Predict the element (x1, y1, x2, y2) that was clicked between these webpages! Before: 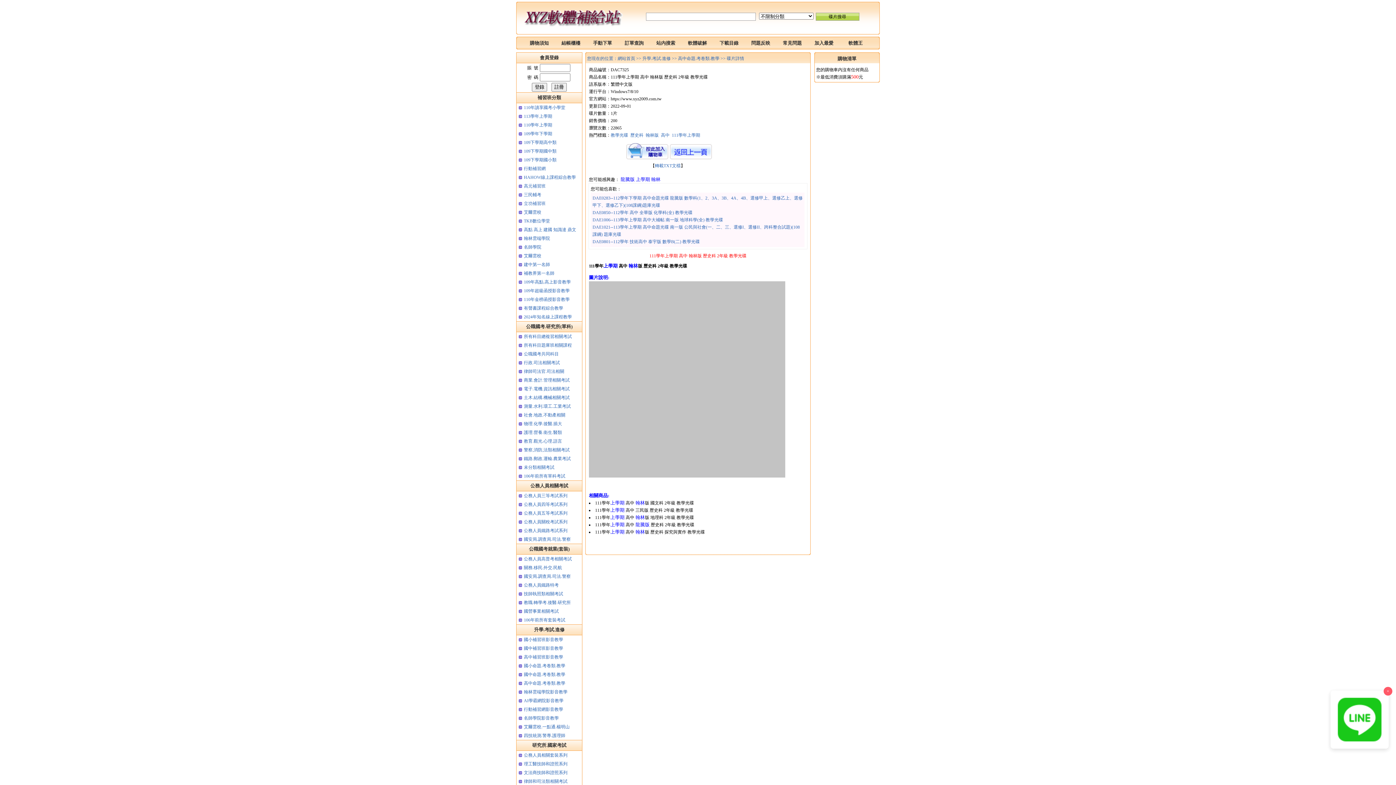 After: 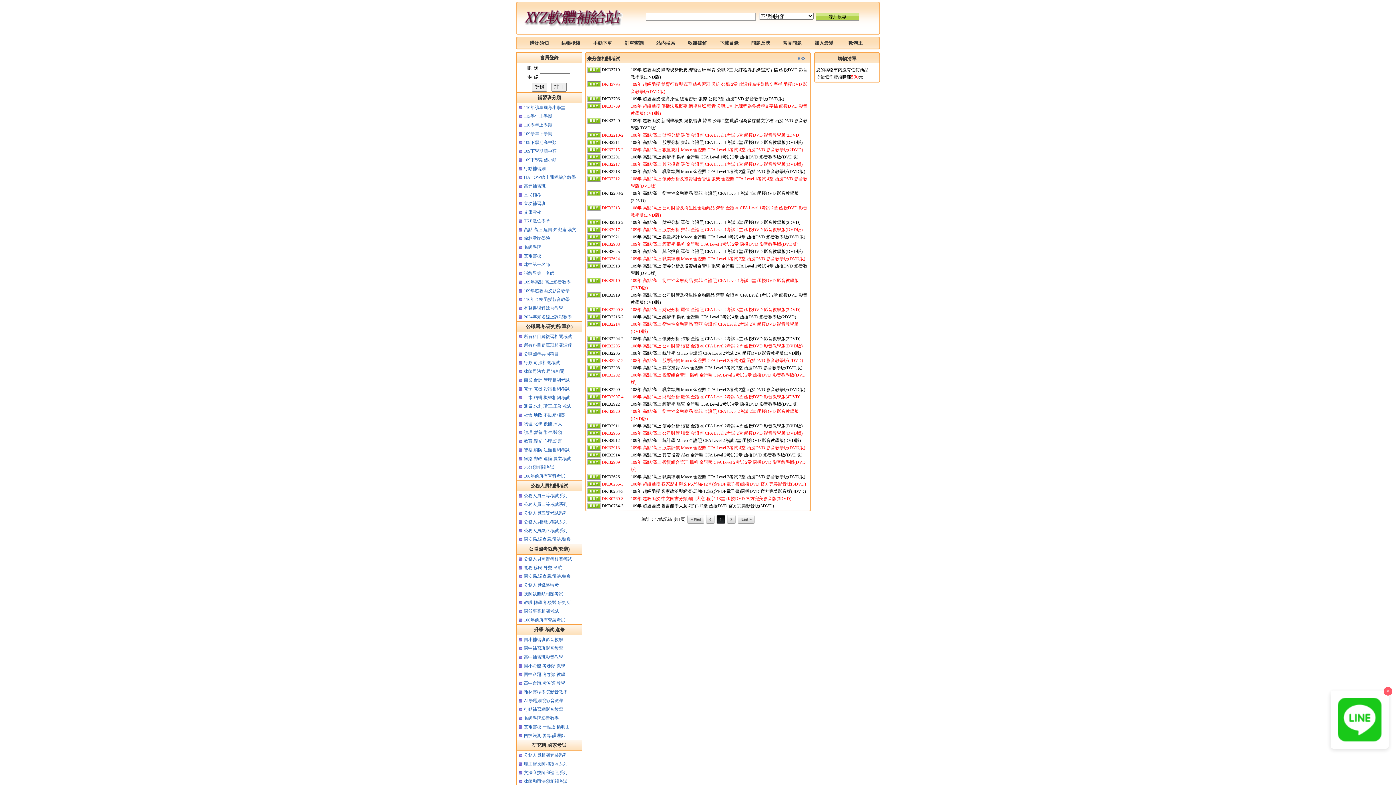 Action: label: 未分類相關考試 bbox: (524, 465, 554, 470)